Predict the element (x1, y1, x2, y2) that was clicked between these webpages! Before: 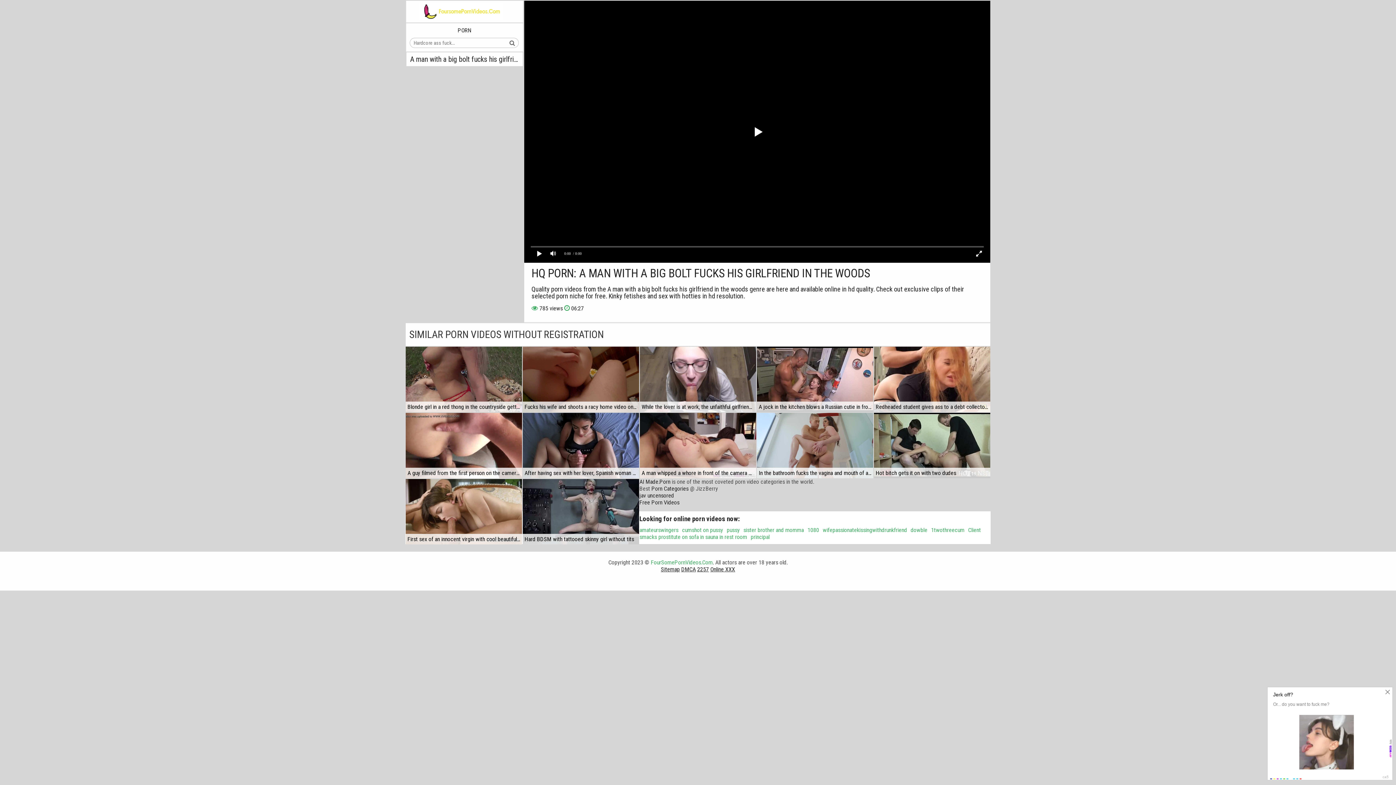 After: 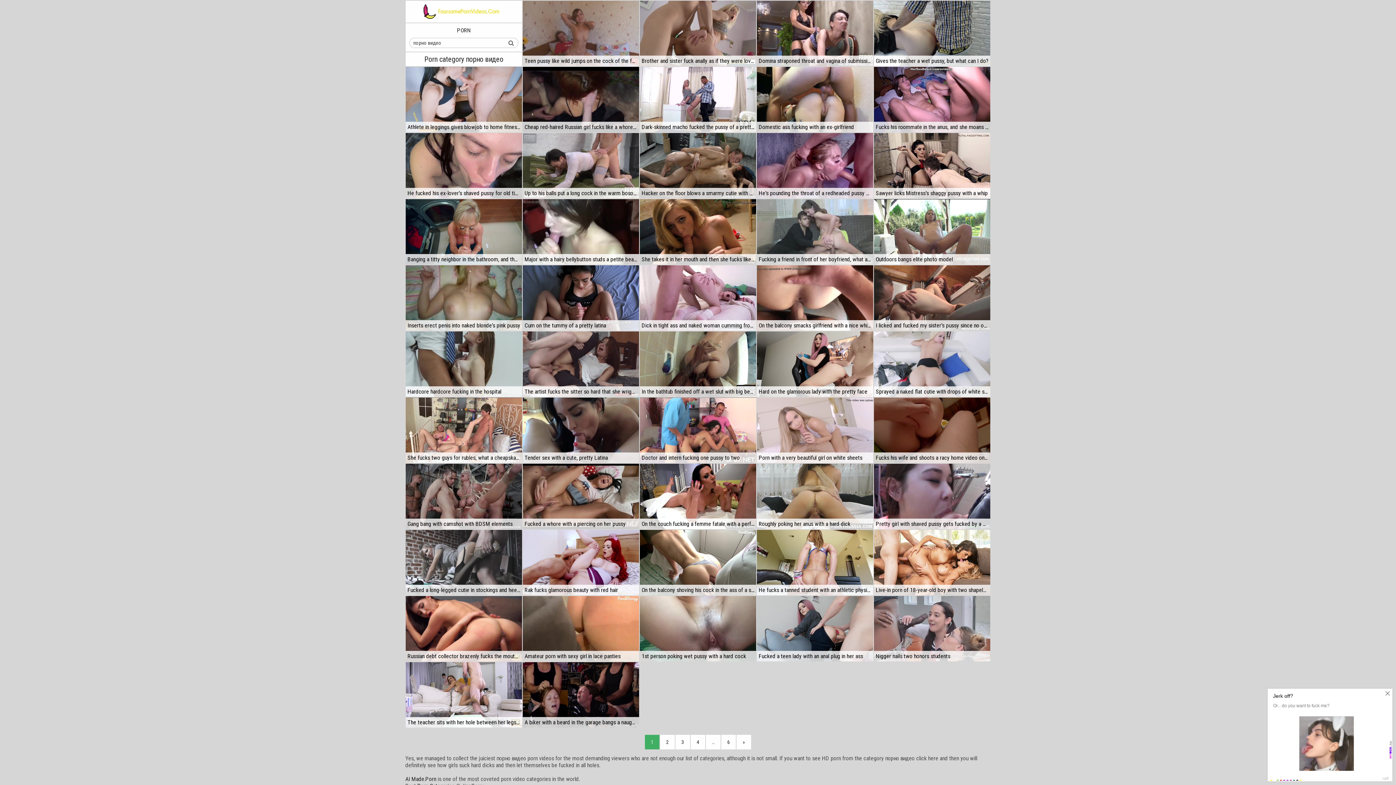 Action: bbox: (506, 37, 517, 48)